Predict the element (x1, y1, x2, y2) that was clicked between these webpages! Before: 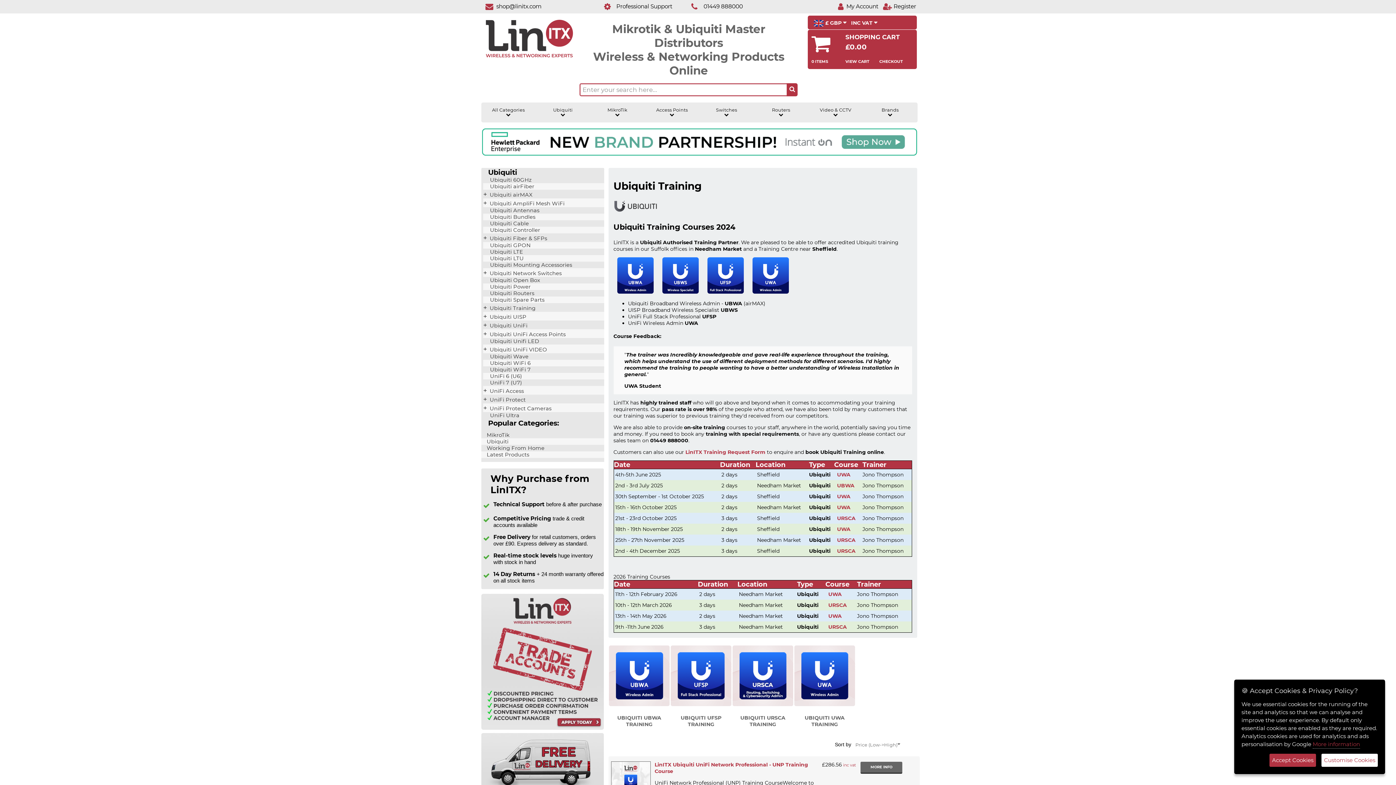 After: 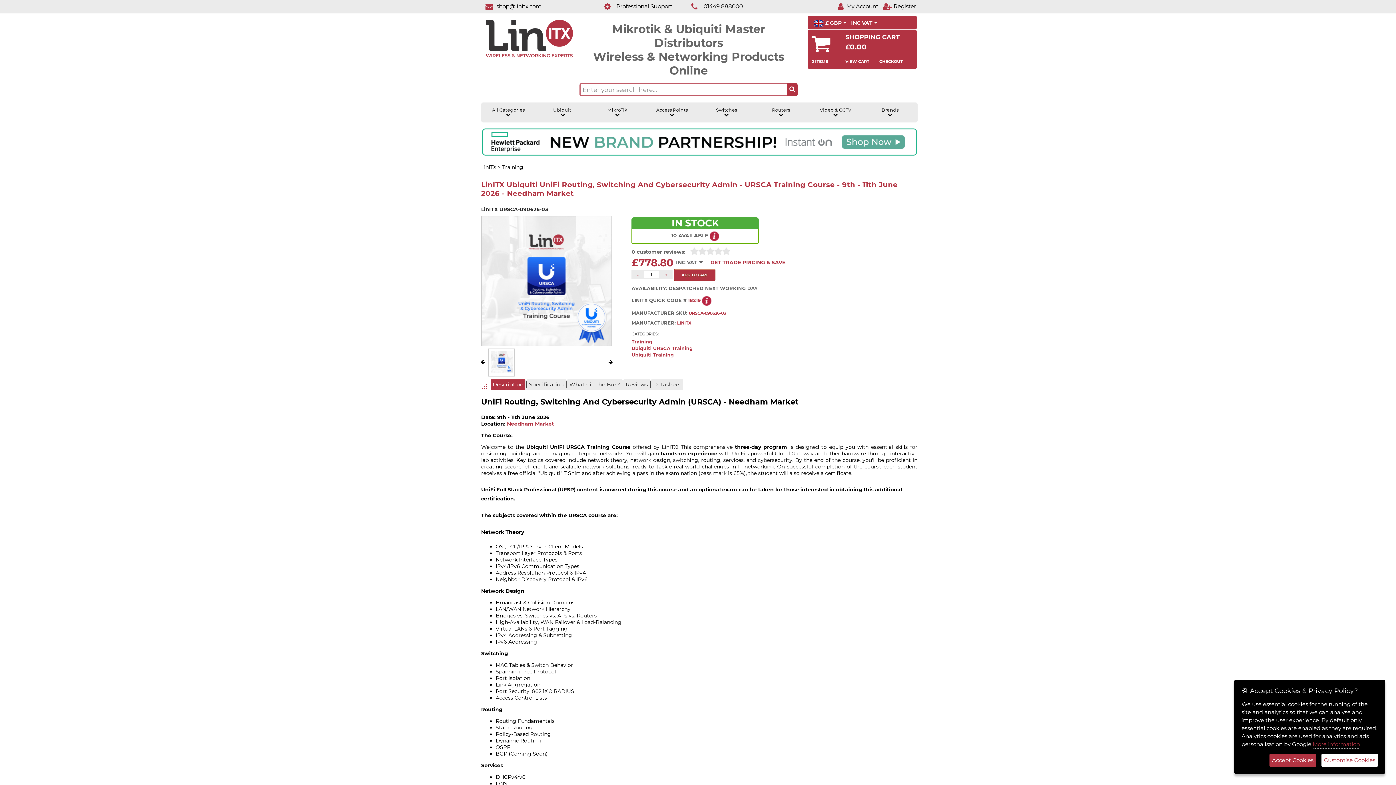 Action: bbox: (828, 623, 847, 630) label: URSCA